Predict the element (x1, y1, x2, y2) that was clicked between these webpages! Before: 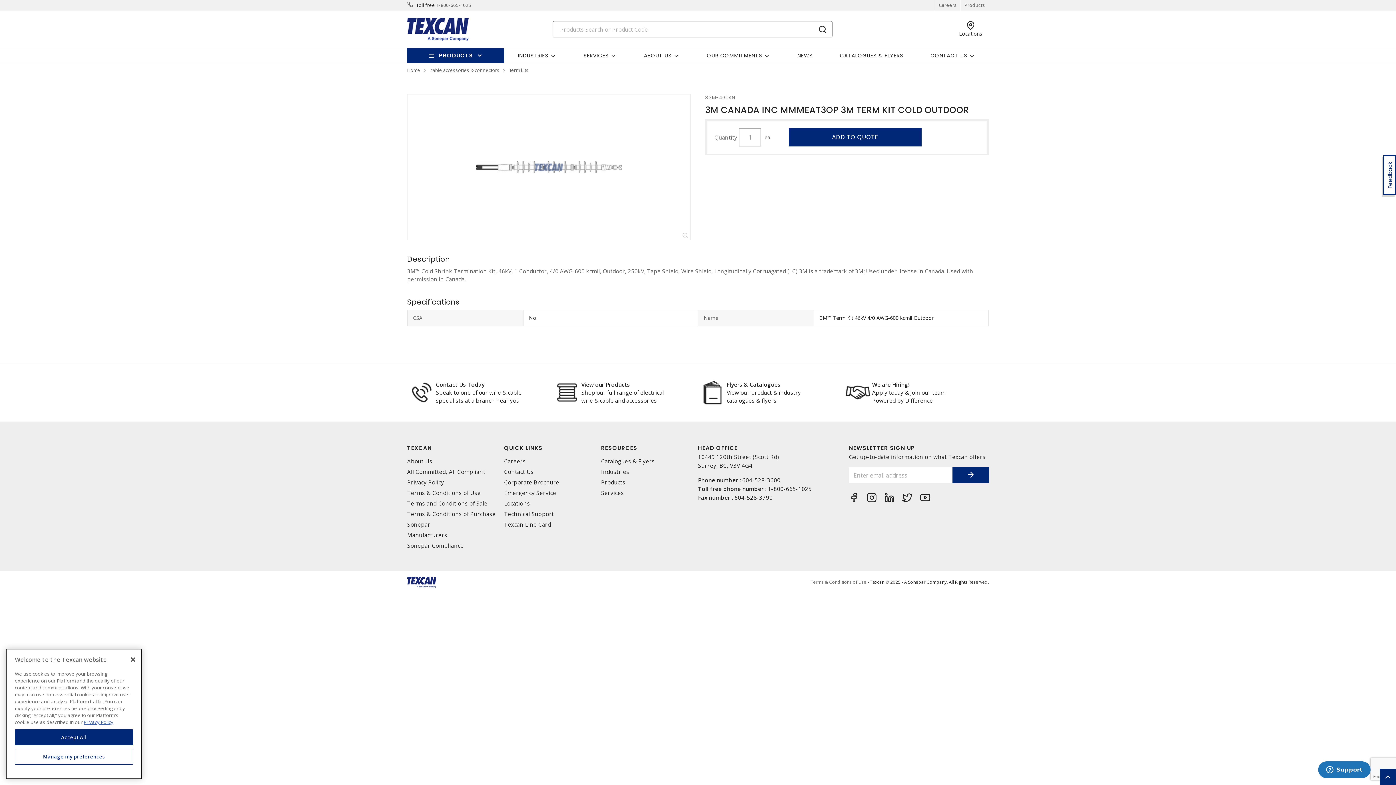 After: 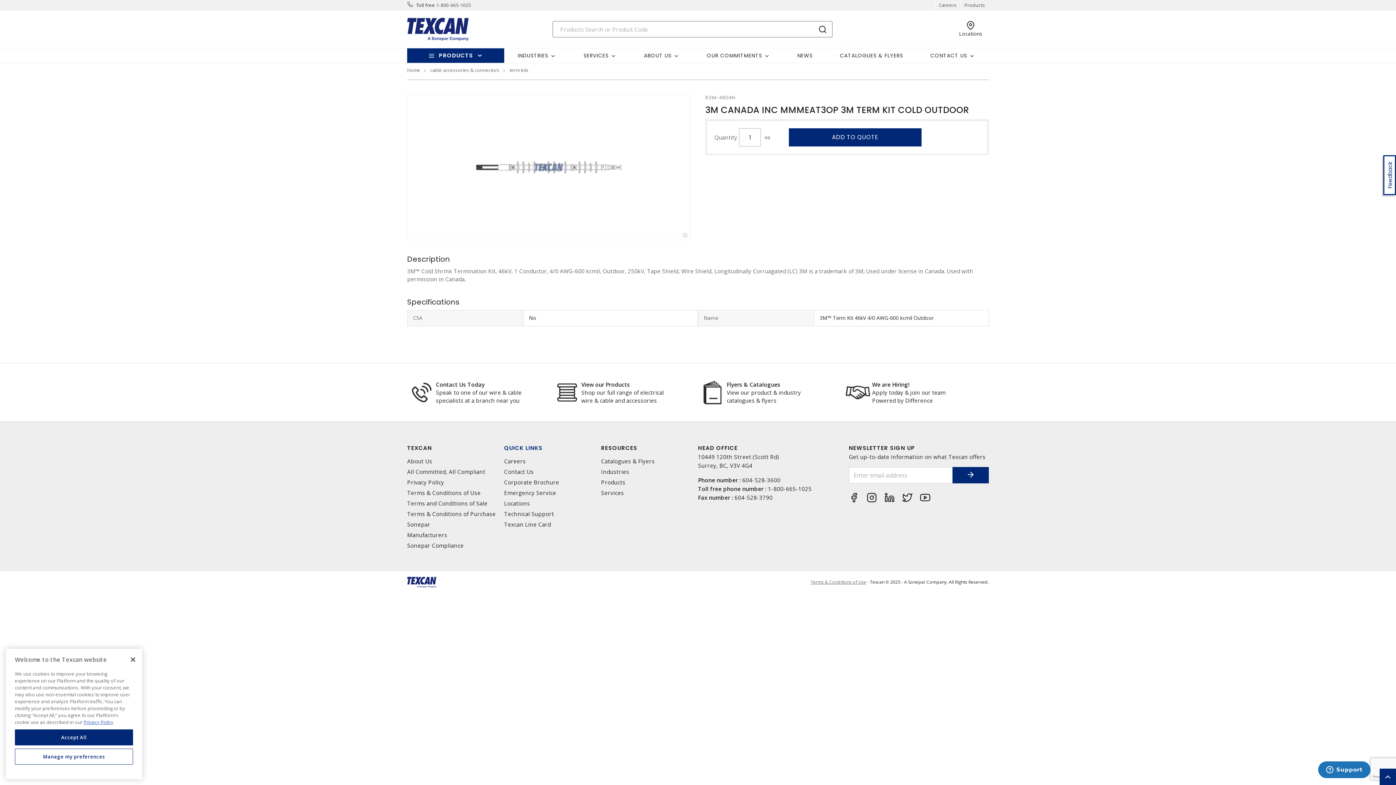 Action: bbox: (504, 444, 595, 452) label: QUICK LINKS